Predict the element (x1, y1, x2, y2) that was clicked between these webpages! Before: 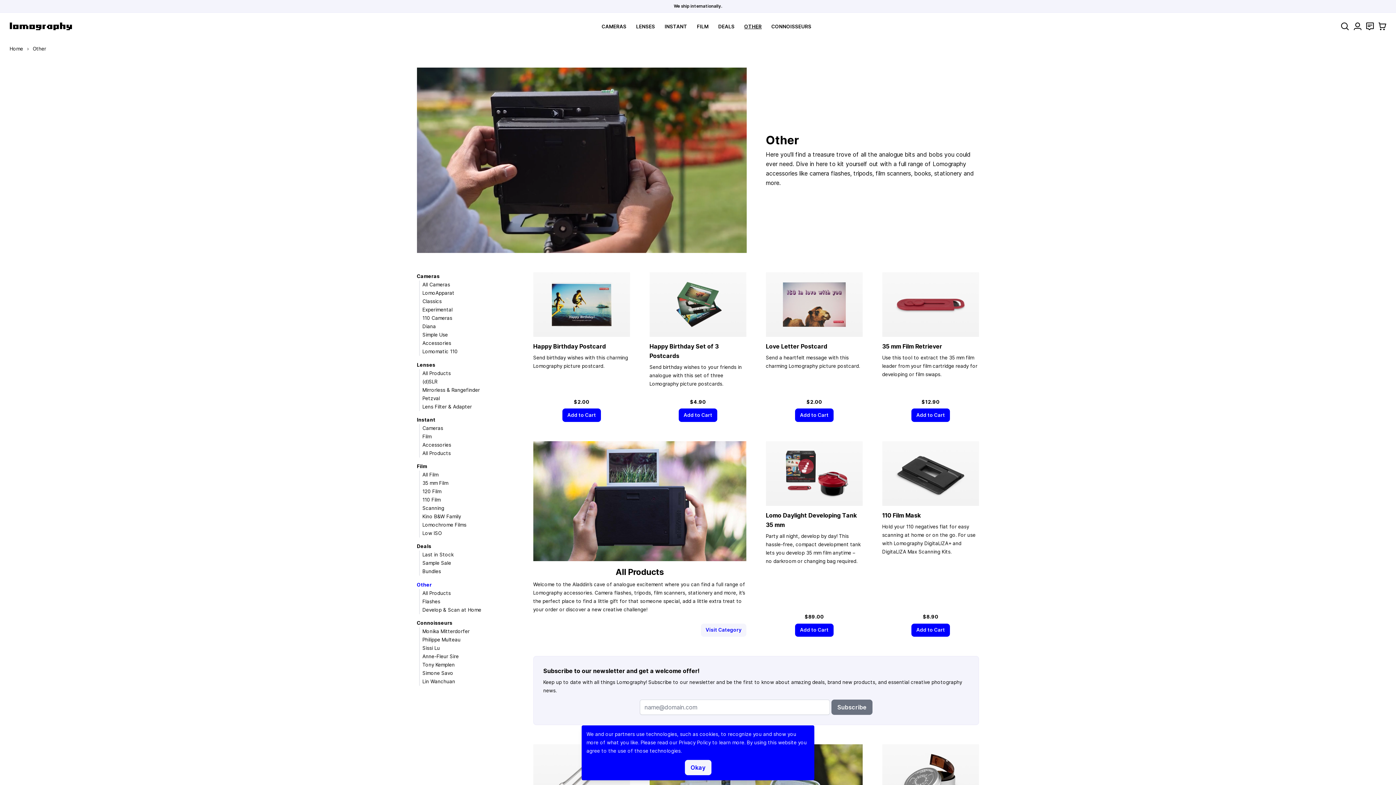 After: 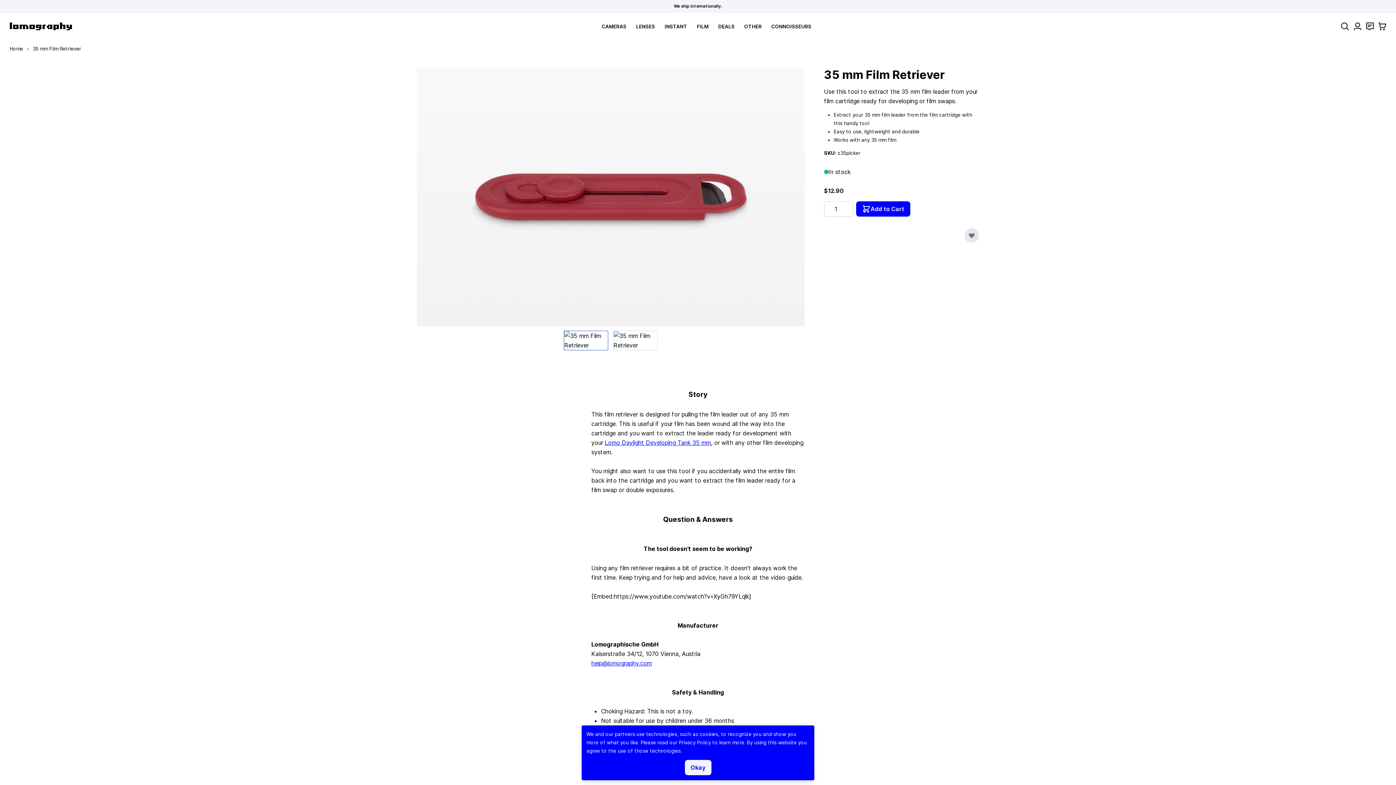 Action: bbox: (882, 272, 979, 337)